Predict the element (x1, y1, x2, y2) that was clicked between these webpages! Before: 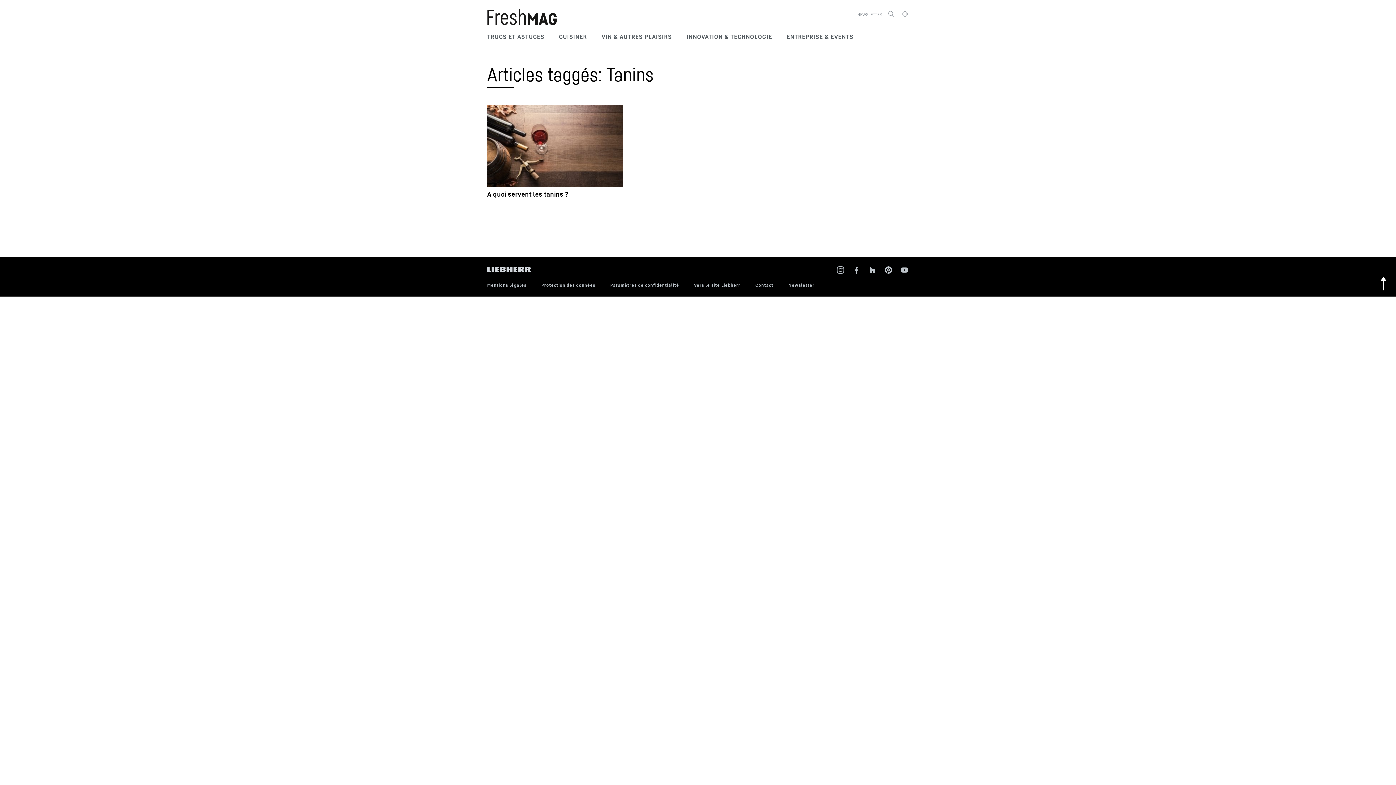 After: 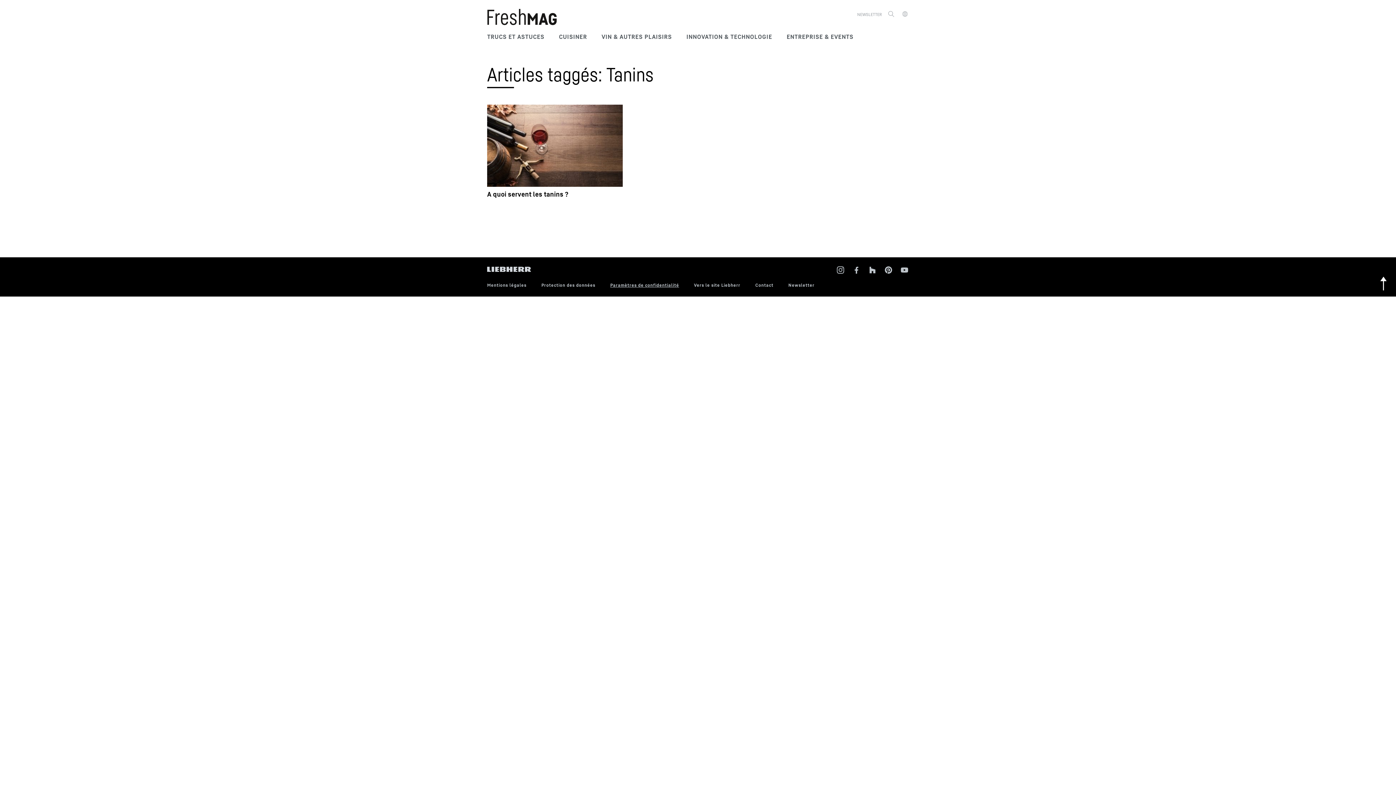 Action: bbox: (610, 282, 679, 287) label: Paramètres de confidentialité